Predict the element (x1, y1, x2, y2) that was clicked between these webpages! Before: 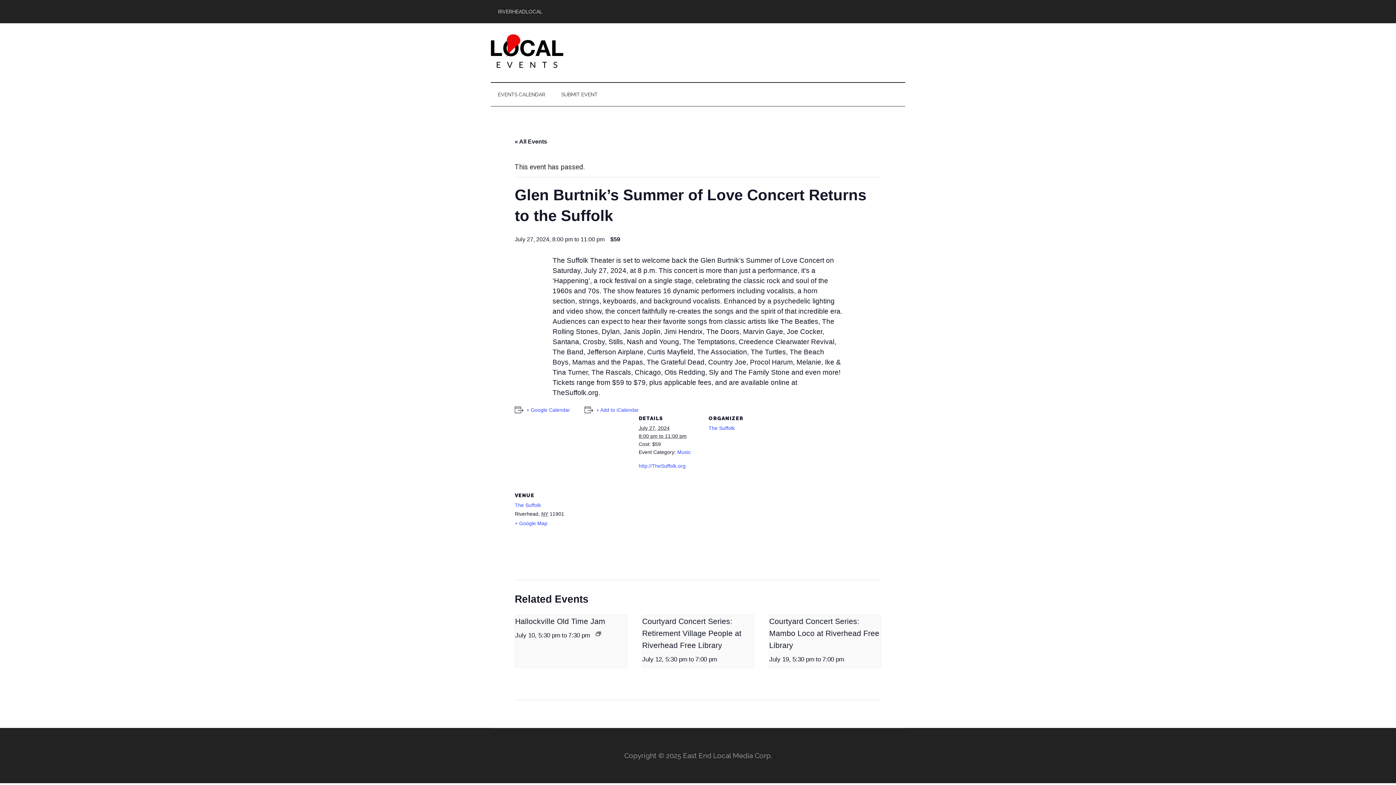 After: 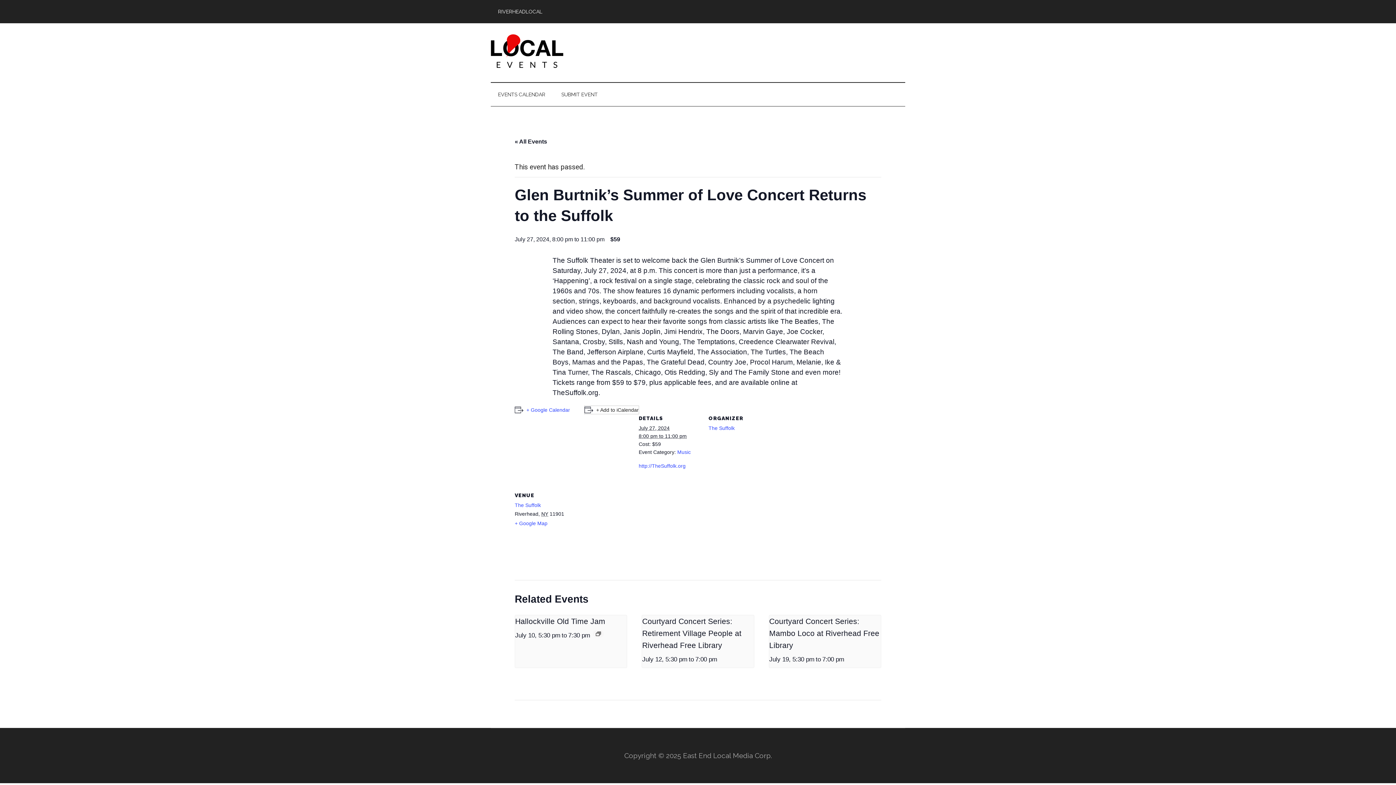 Action: bbox: (584, 406, 638, 414) label: + Add to iCalendar